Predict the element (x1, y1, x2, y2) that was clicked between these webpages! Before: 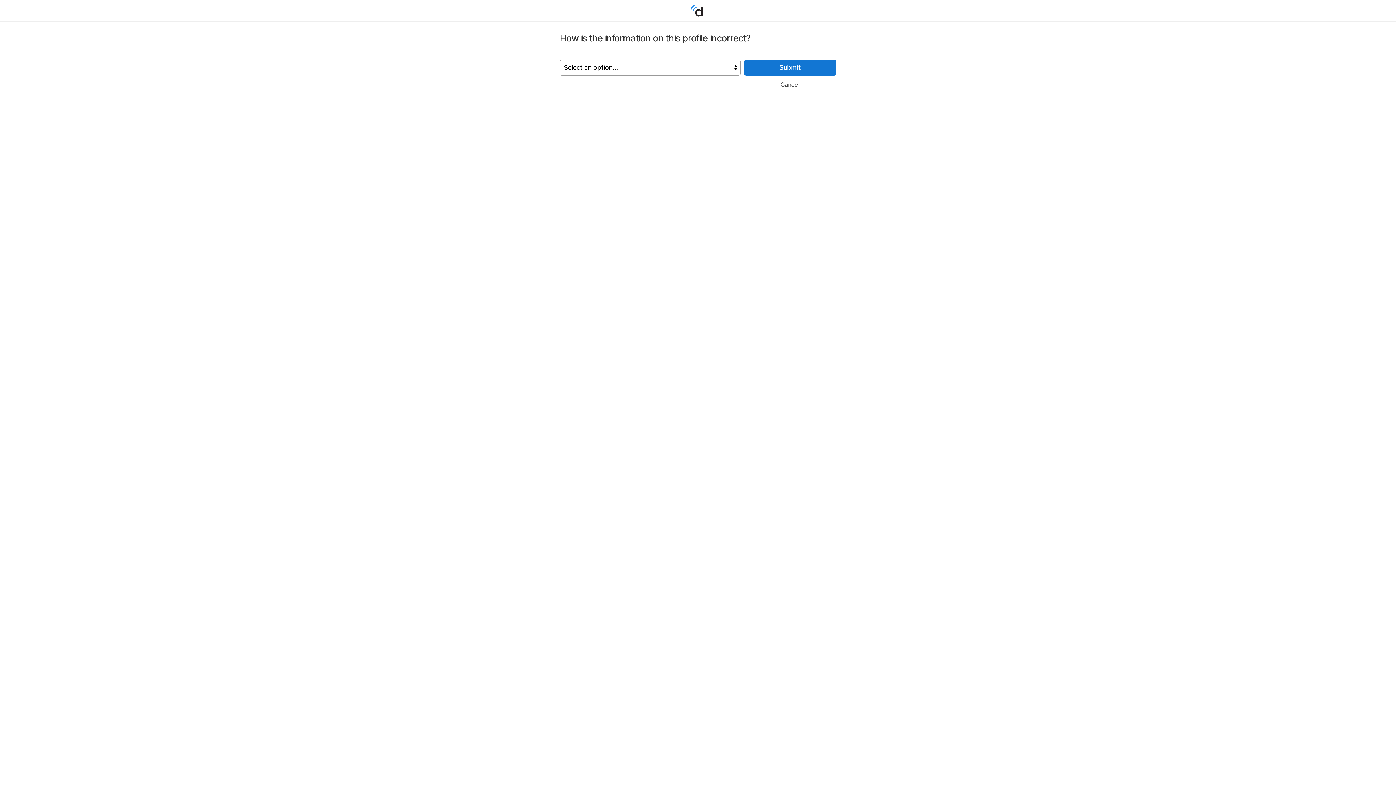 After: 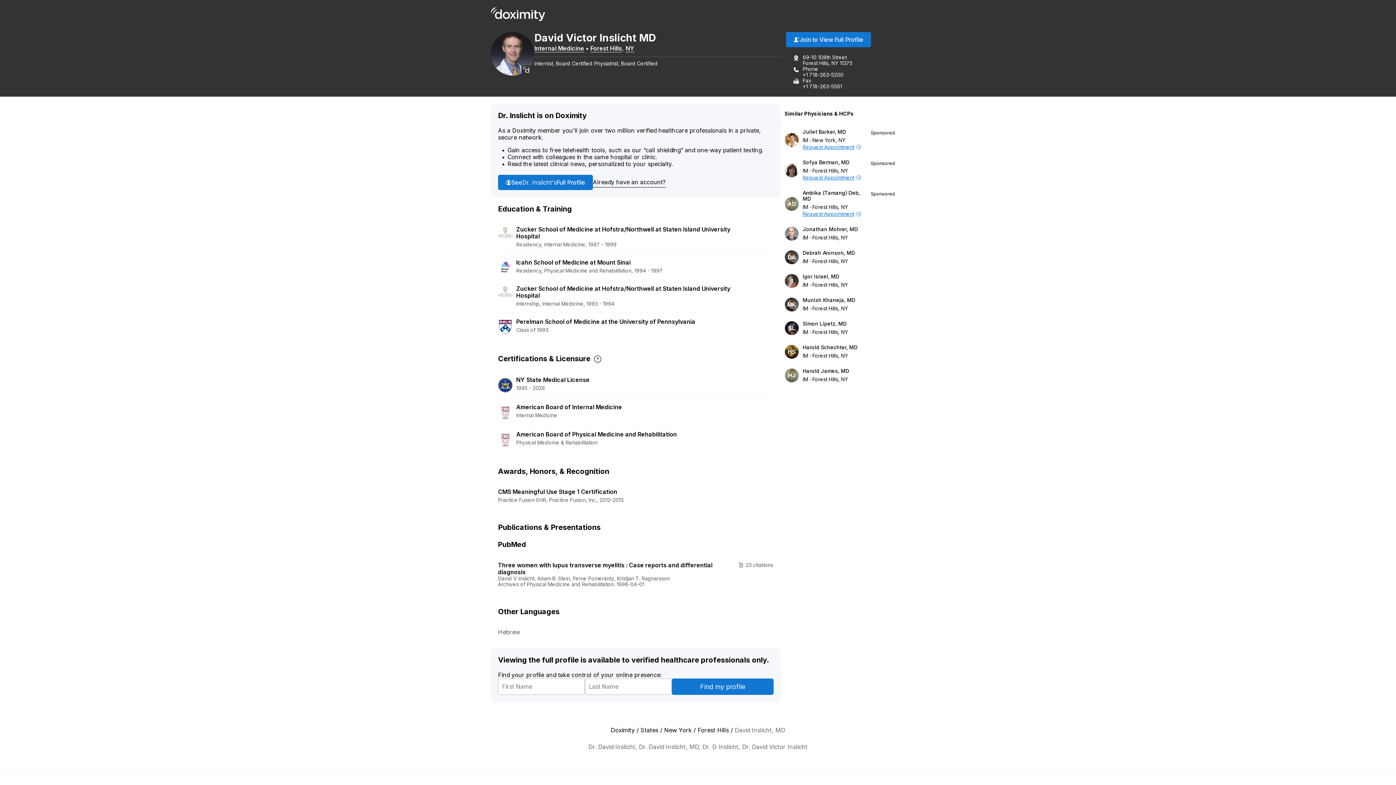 Action: bbox: (744, 78, 836, 90) label: Cancel